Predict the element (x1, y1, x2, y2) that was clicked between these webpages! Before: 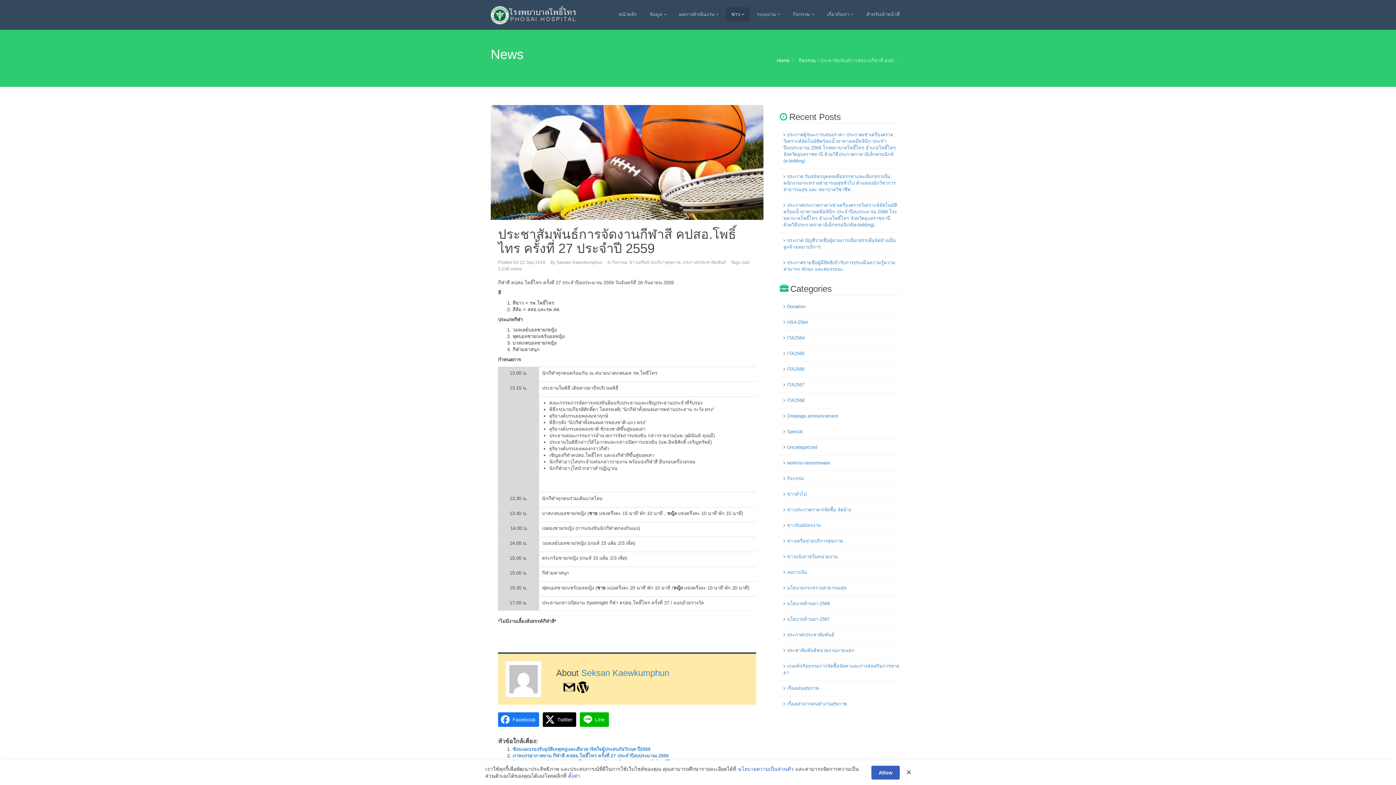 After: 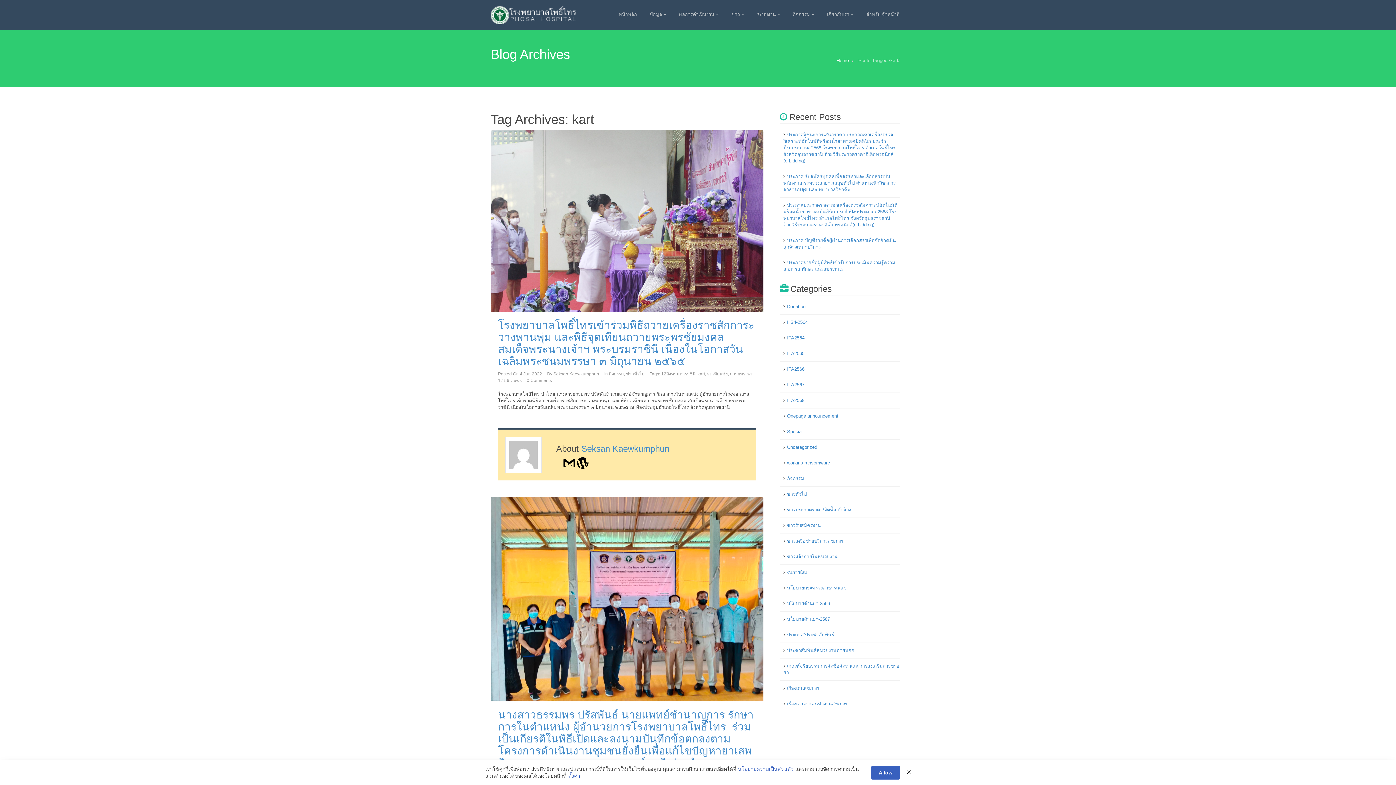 Action: label: kart bbox: (742, 260, 749, 265)